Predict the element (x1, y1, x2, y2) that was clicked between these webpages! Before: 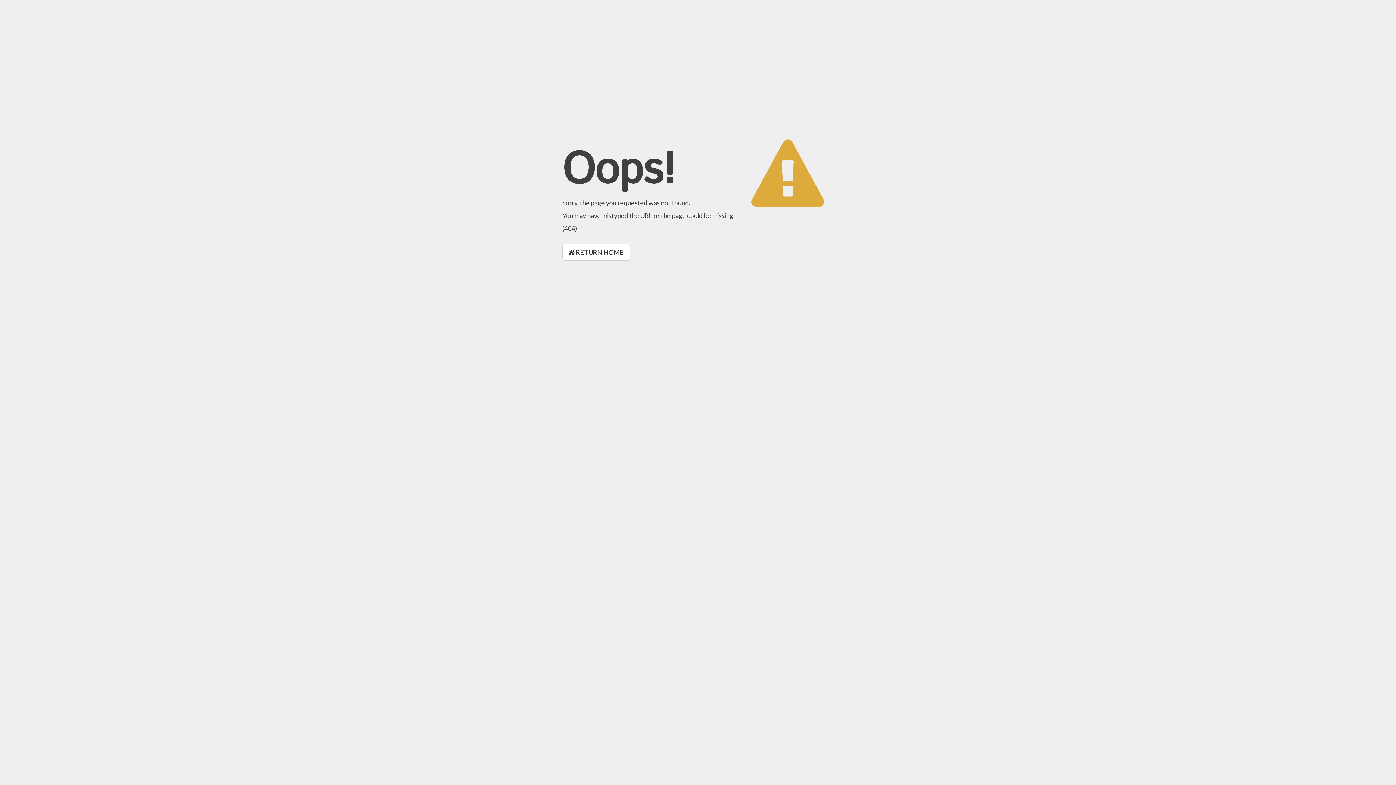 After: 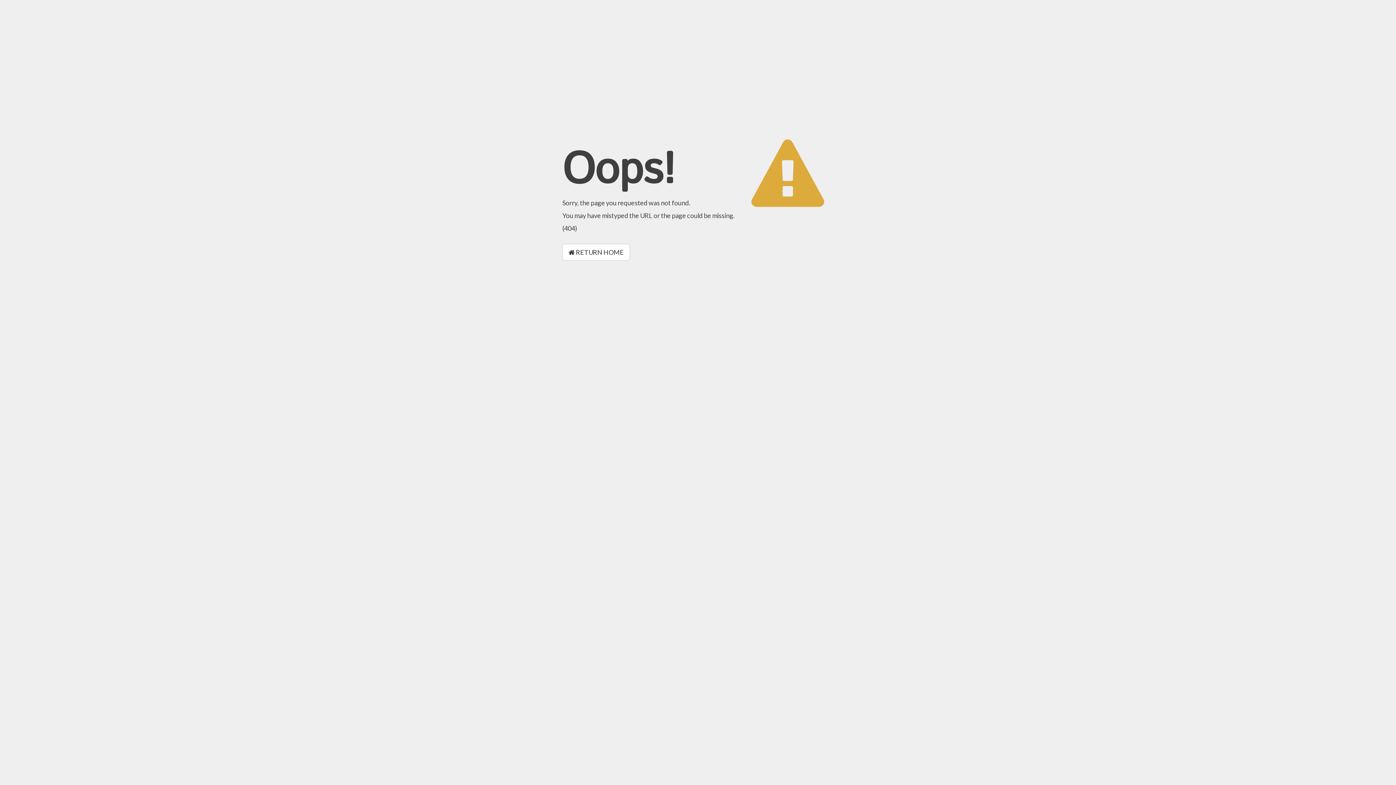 Action: bbox: (562, 244, 630, 260) label:  RETURN HOME